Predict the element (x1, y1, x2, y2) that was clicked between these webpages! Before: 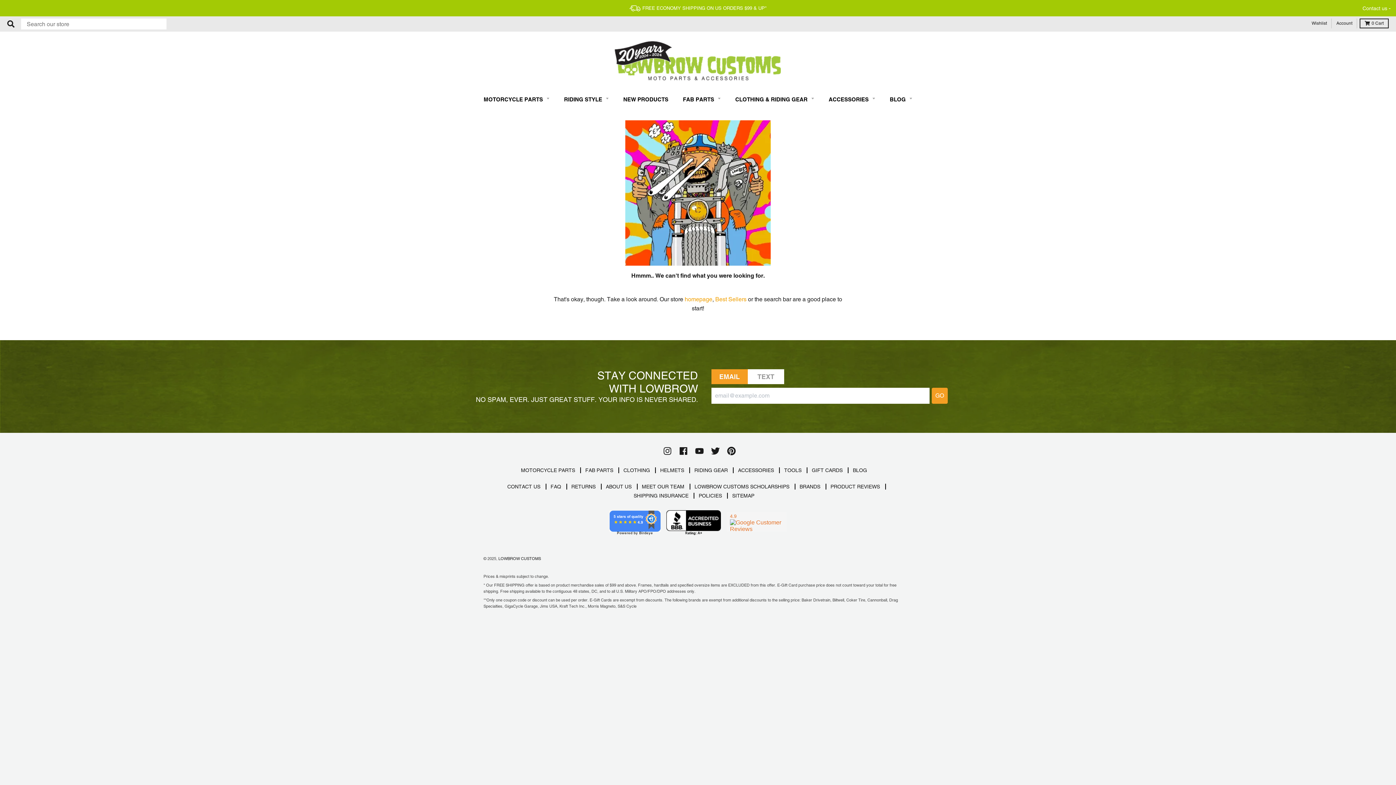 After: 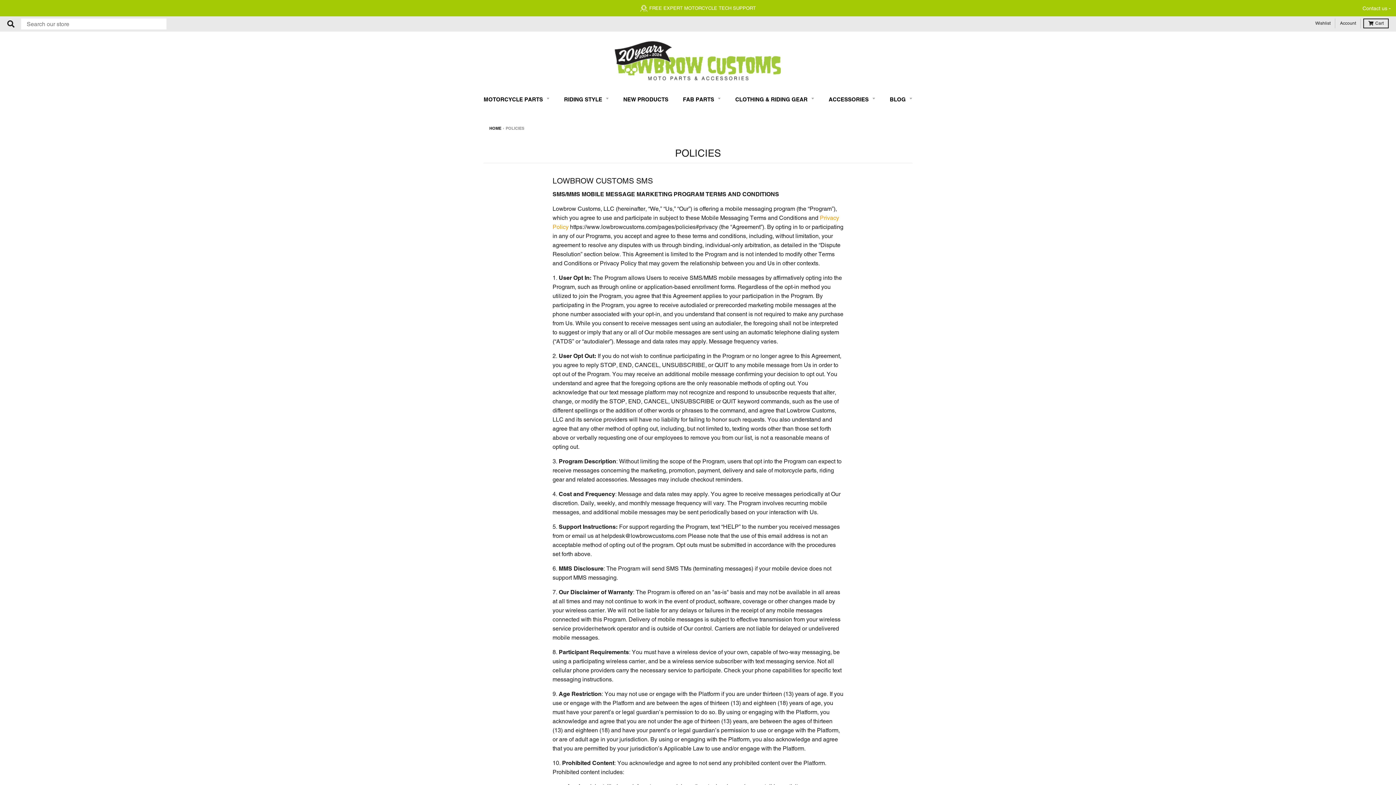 Action: bbox: (698, 492, 728, 499) label: POLICIES